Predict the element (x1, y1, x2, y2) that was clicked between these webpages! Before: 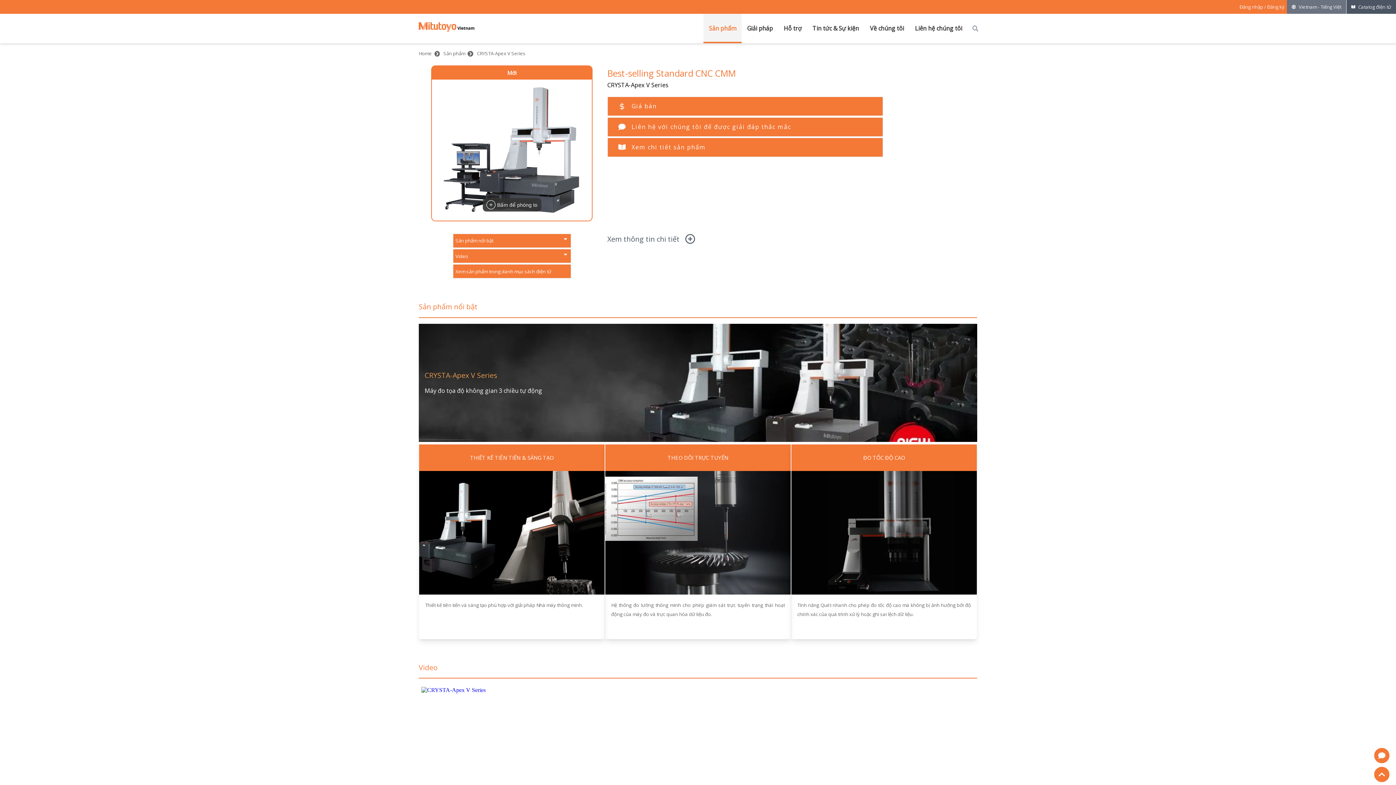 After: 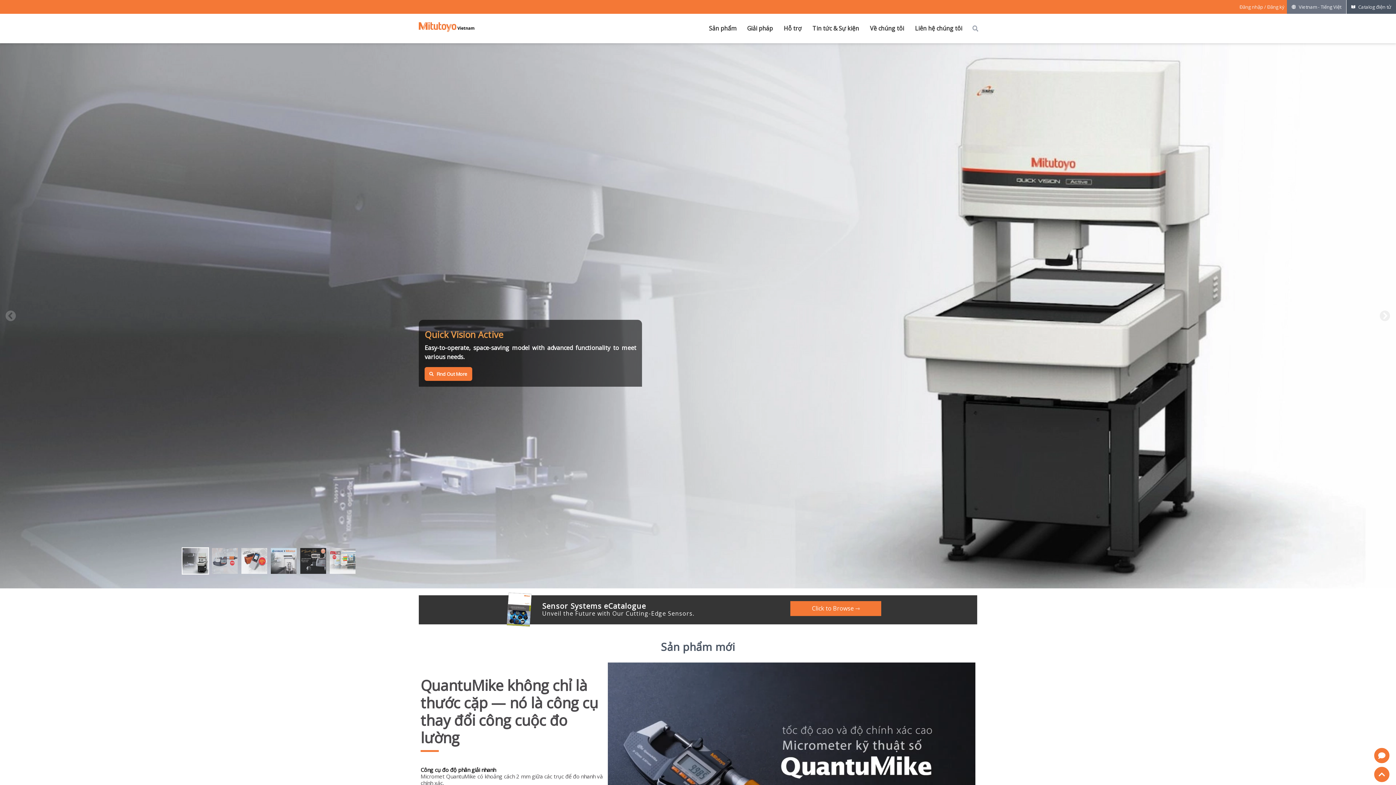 Action: bbox: (418, 14, 480, 42)